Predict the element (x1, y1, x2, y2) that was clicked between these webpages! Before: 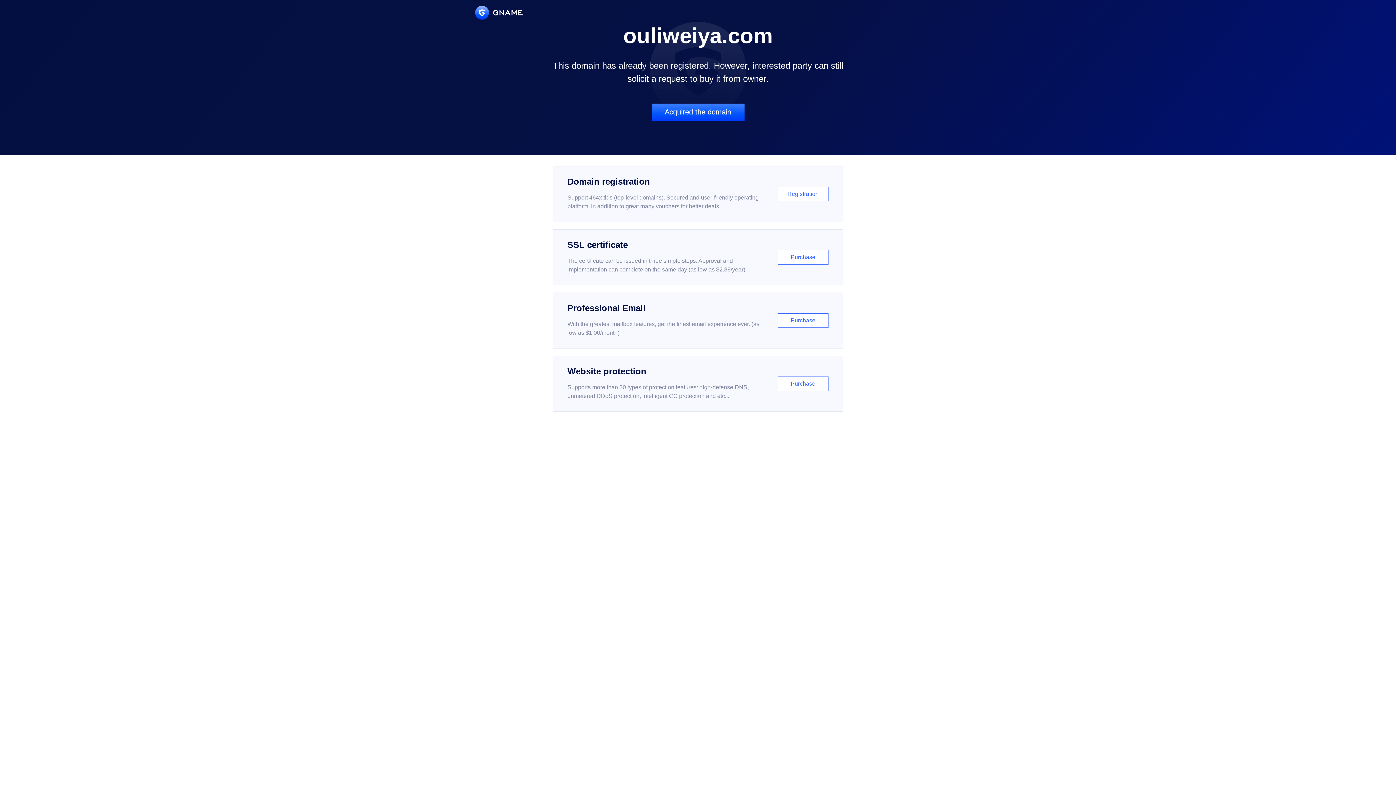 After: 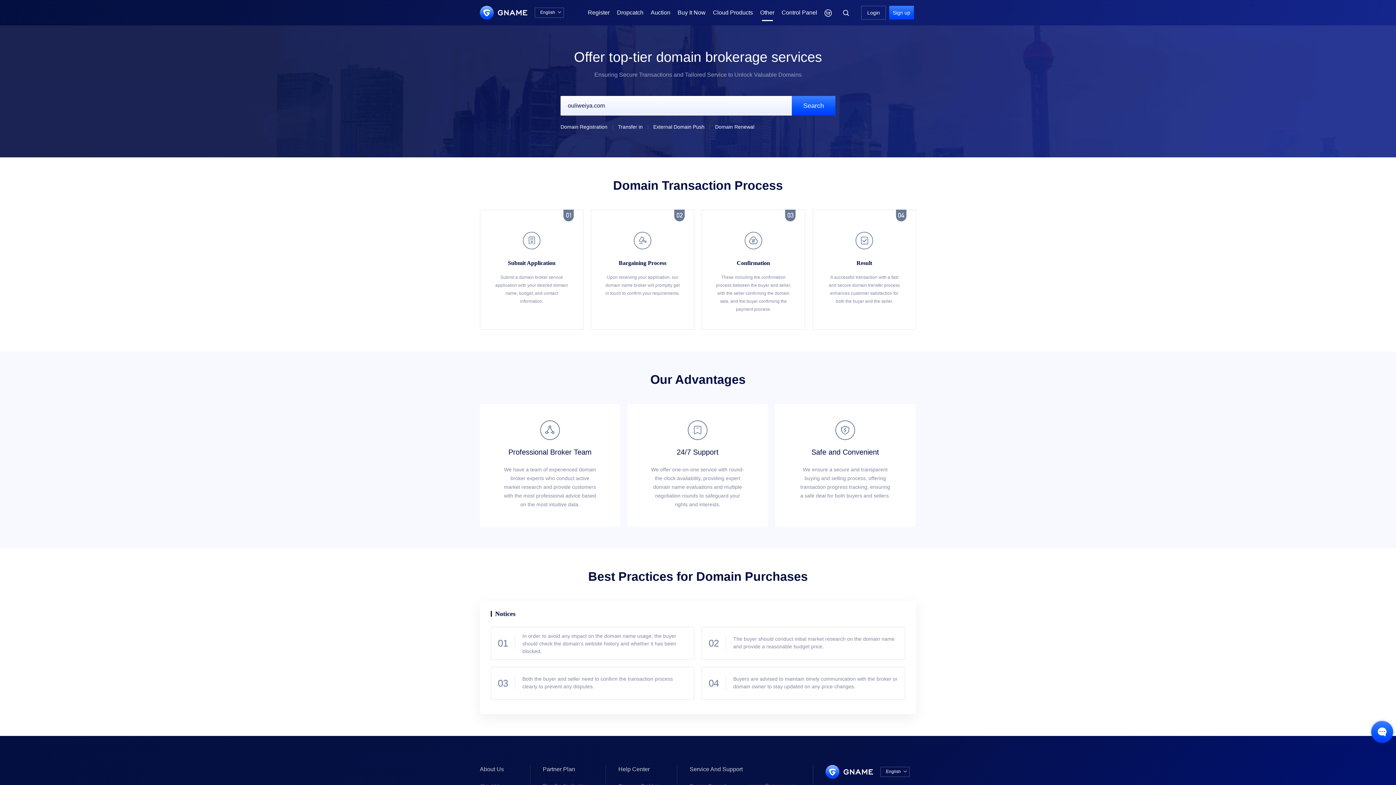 Action: label: Acquired the domain bbox: (651, 103, 744, 121)